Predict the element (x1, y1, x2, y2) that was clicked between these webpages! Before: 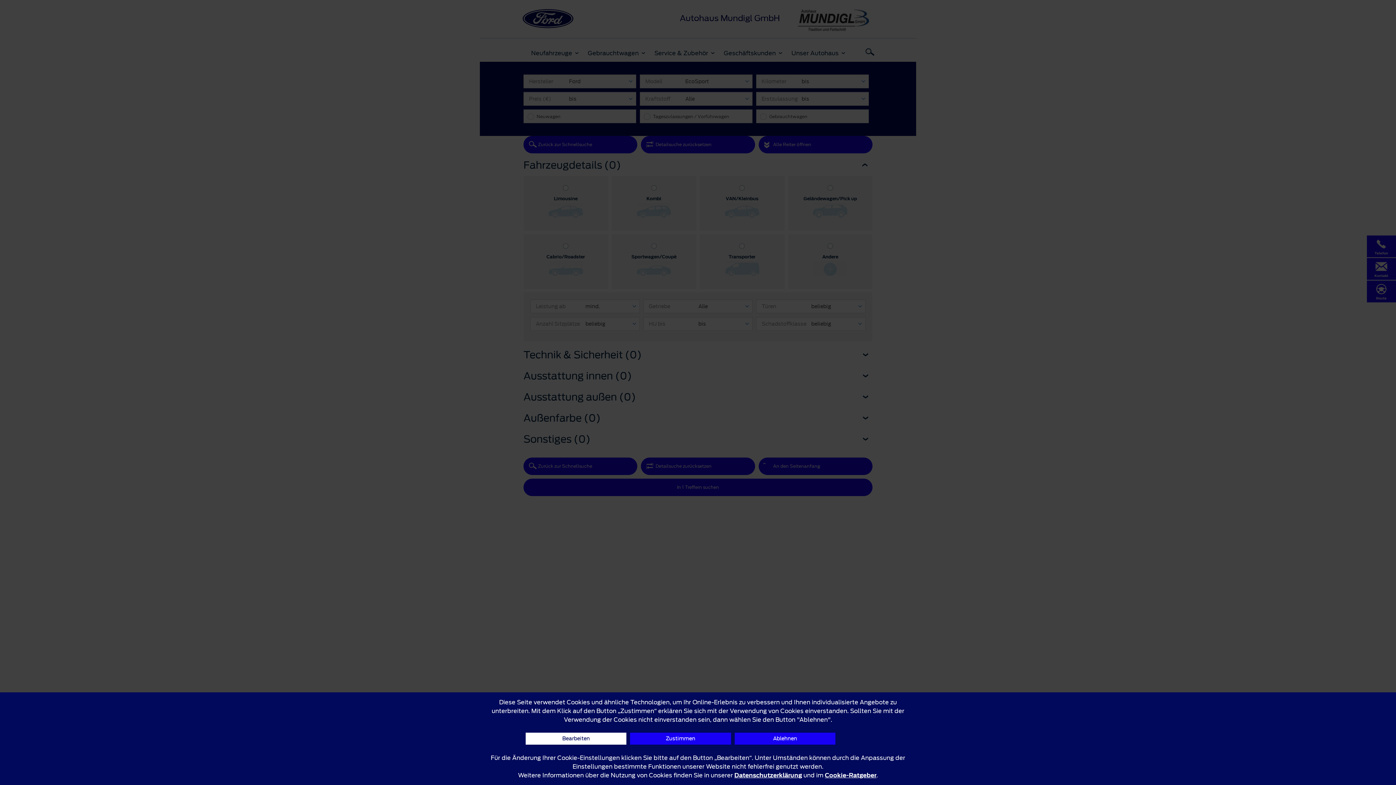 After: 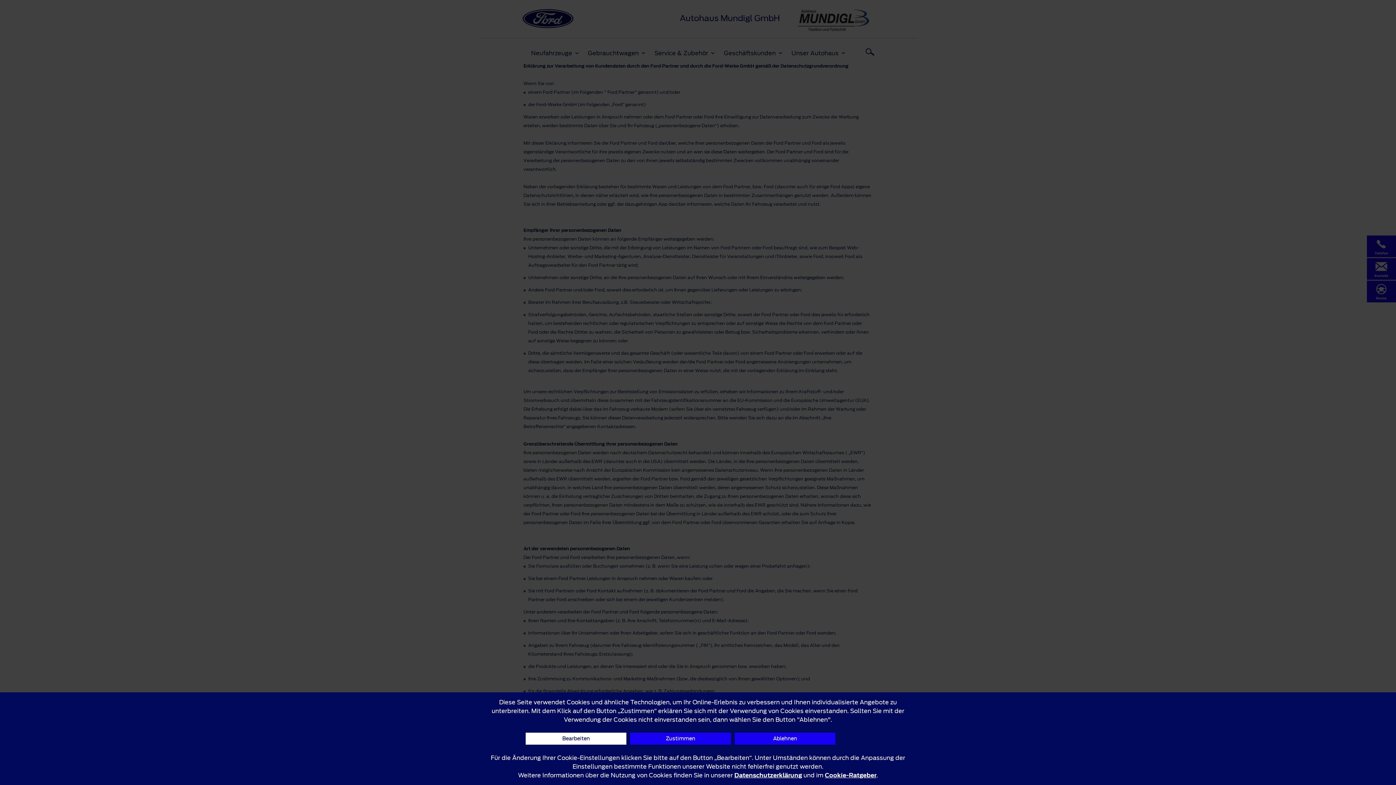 Action: label: Datenschutzerklärung bbox: (734, 771, 802, 780)